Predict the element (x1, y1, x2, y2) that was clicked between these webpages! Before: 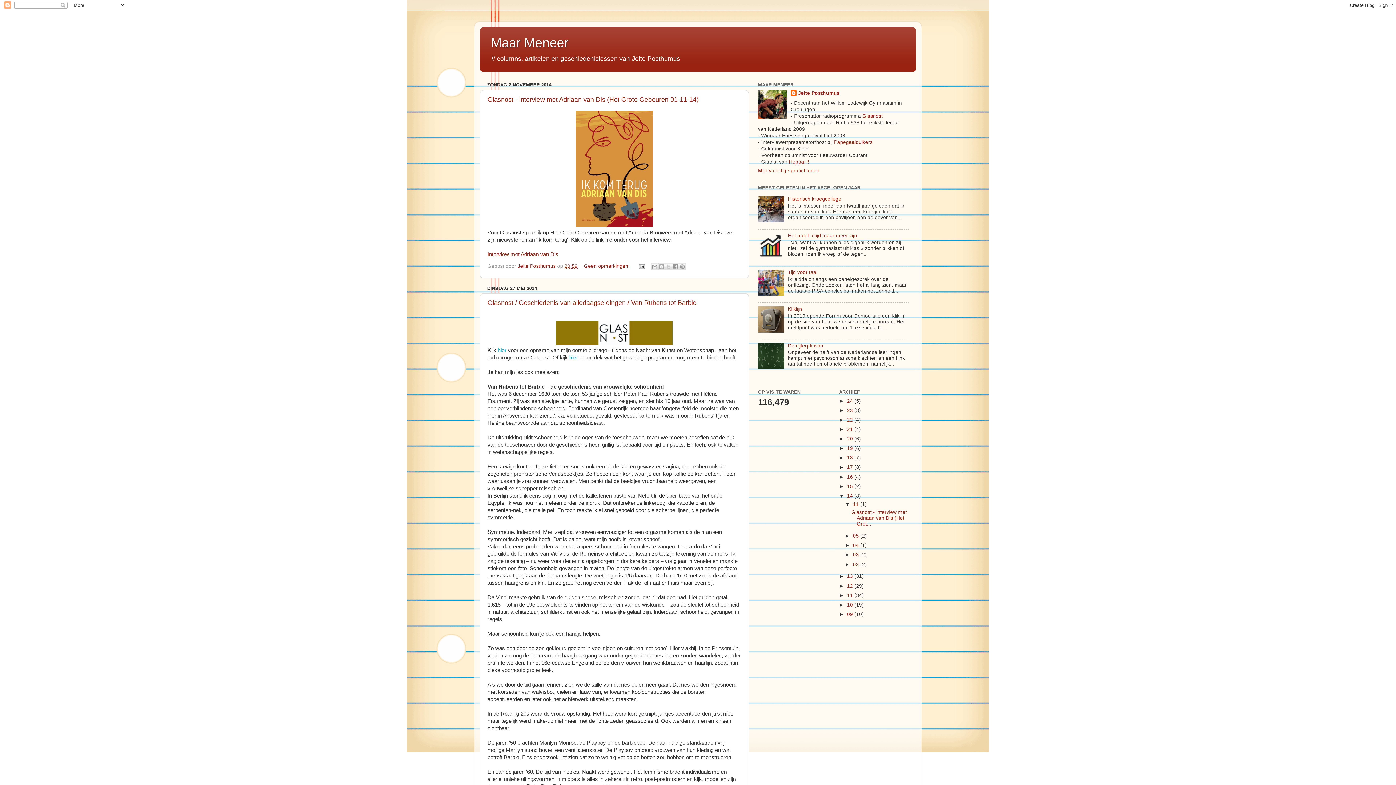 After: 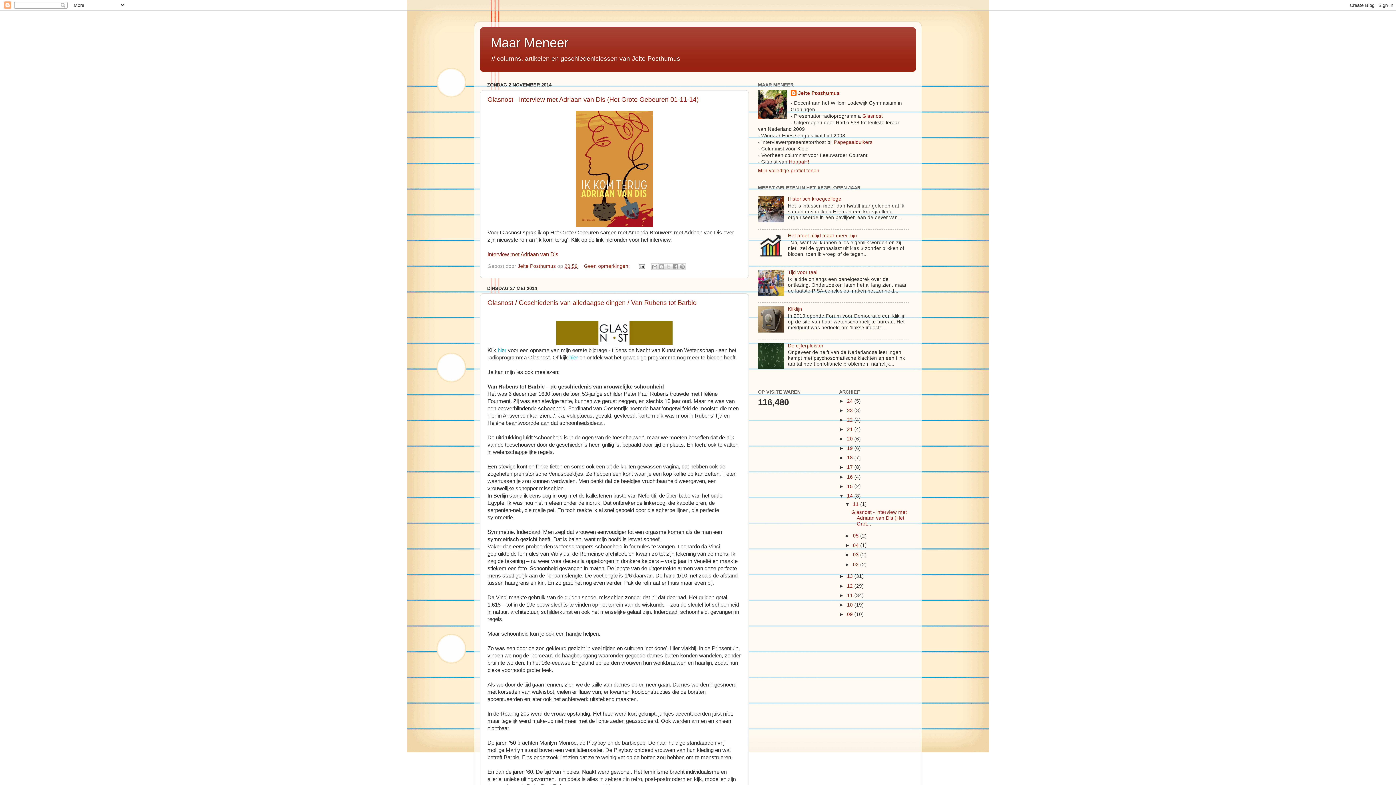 Action: bbox: (847, 493, 854, 498) label: 14 